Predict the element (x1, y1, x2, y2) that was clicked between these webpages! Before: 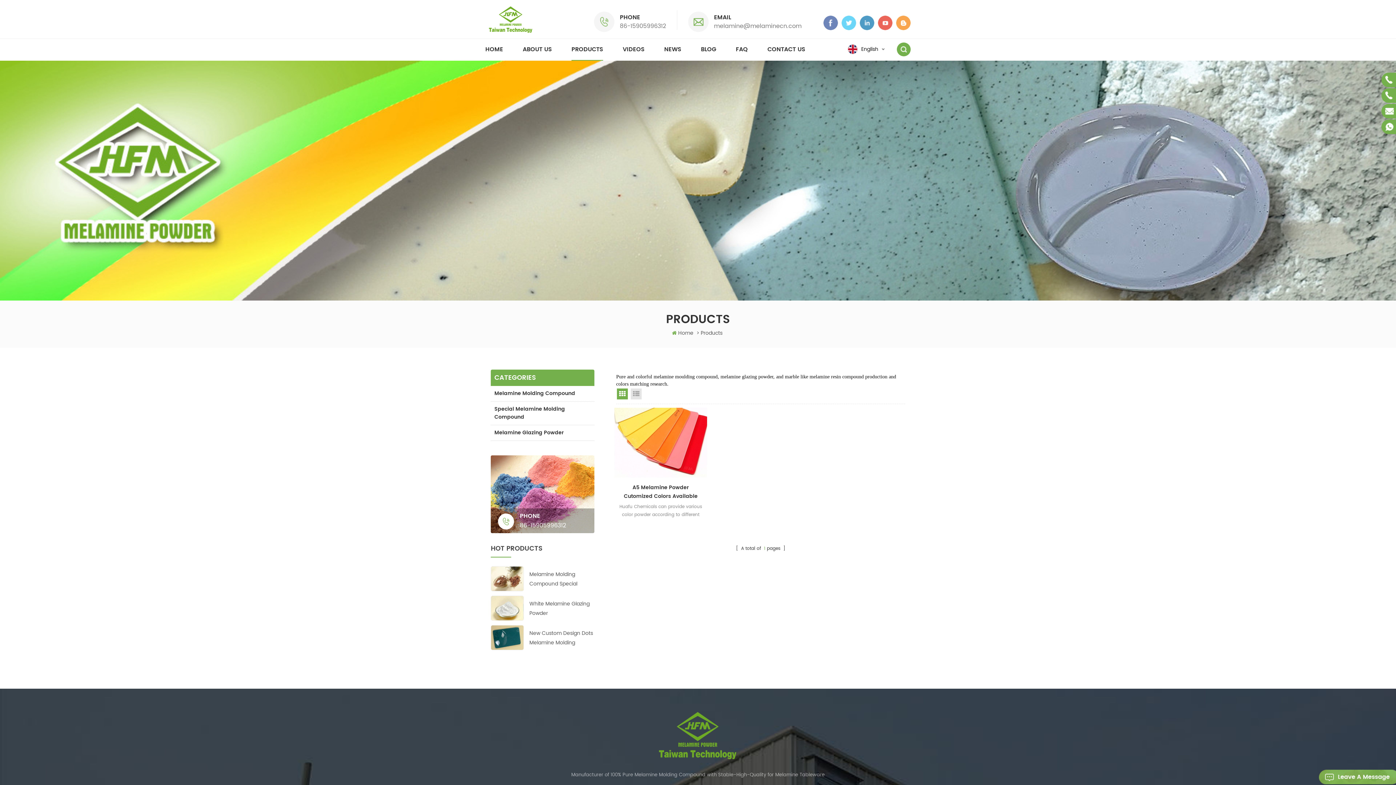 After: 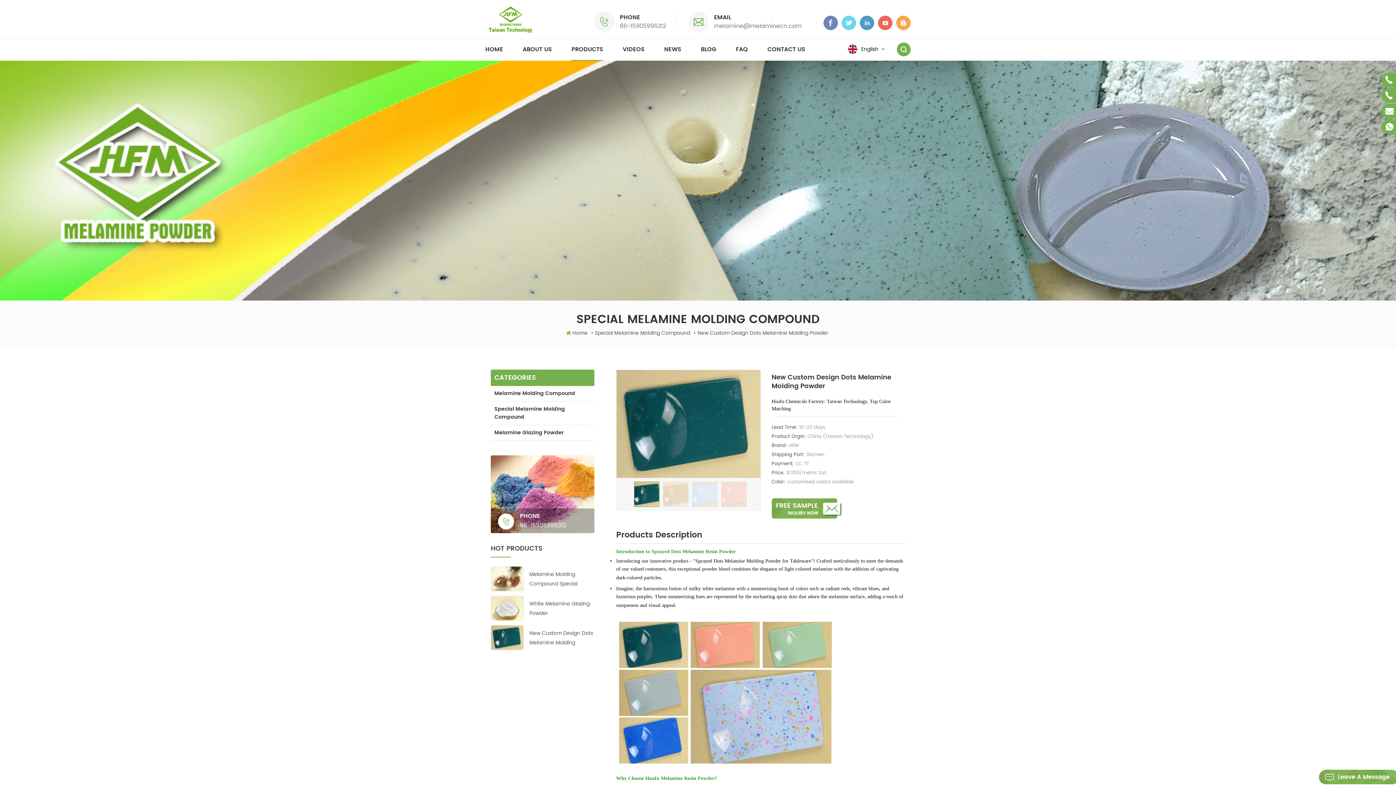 Action: label: New Custom Design Dots Melamine Molding Powder bbox: (529, 628, 594, 647)